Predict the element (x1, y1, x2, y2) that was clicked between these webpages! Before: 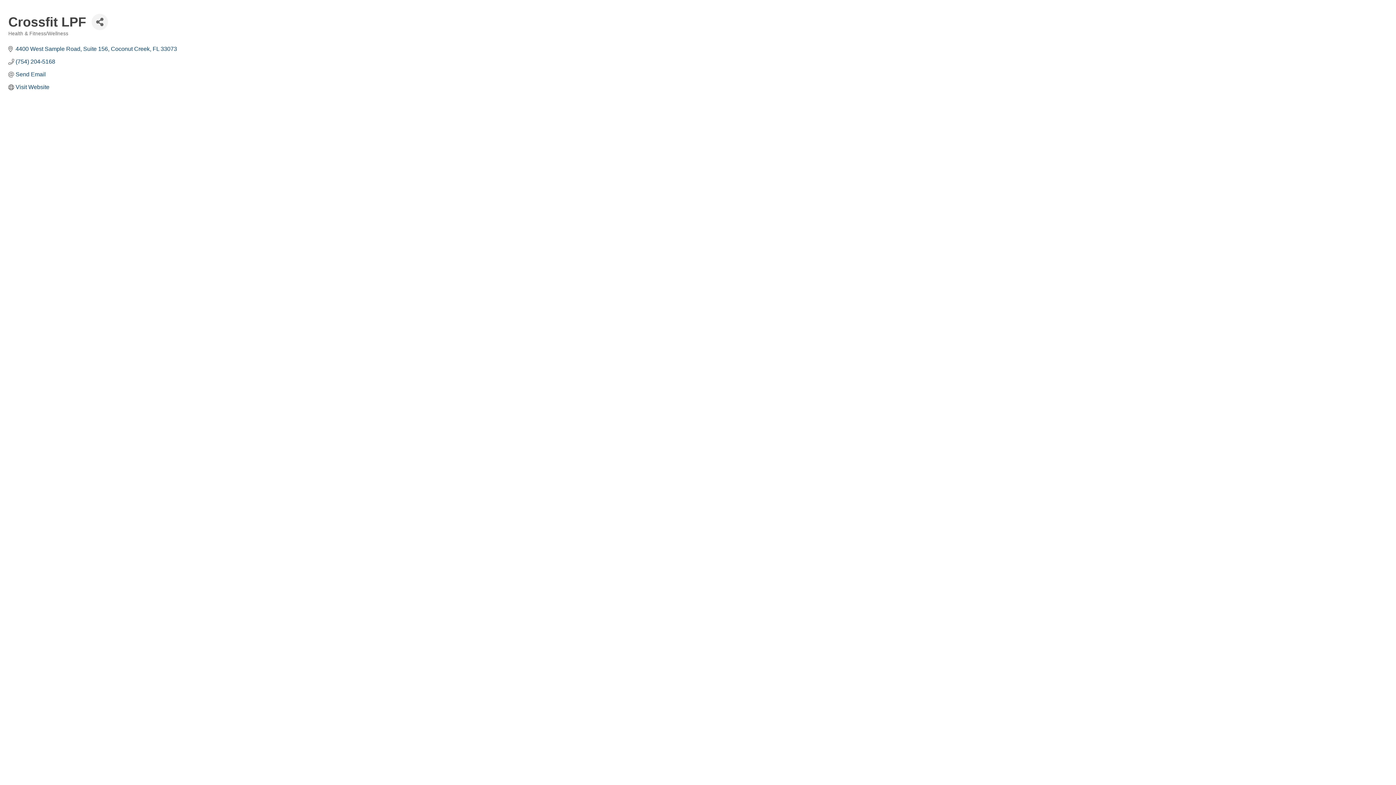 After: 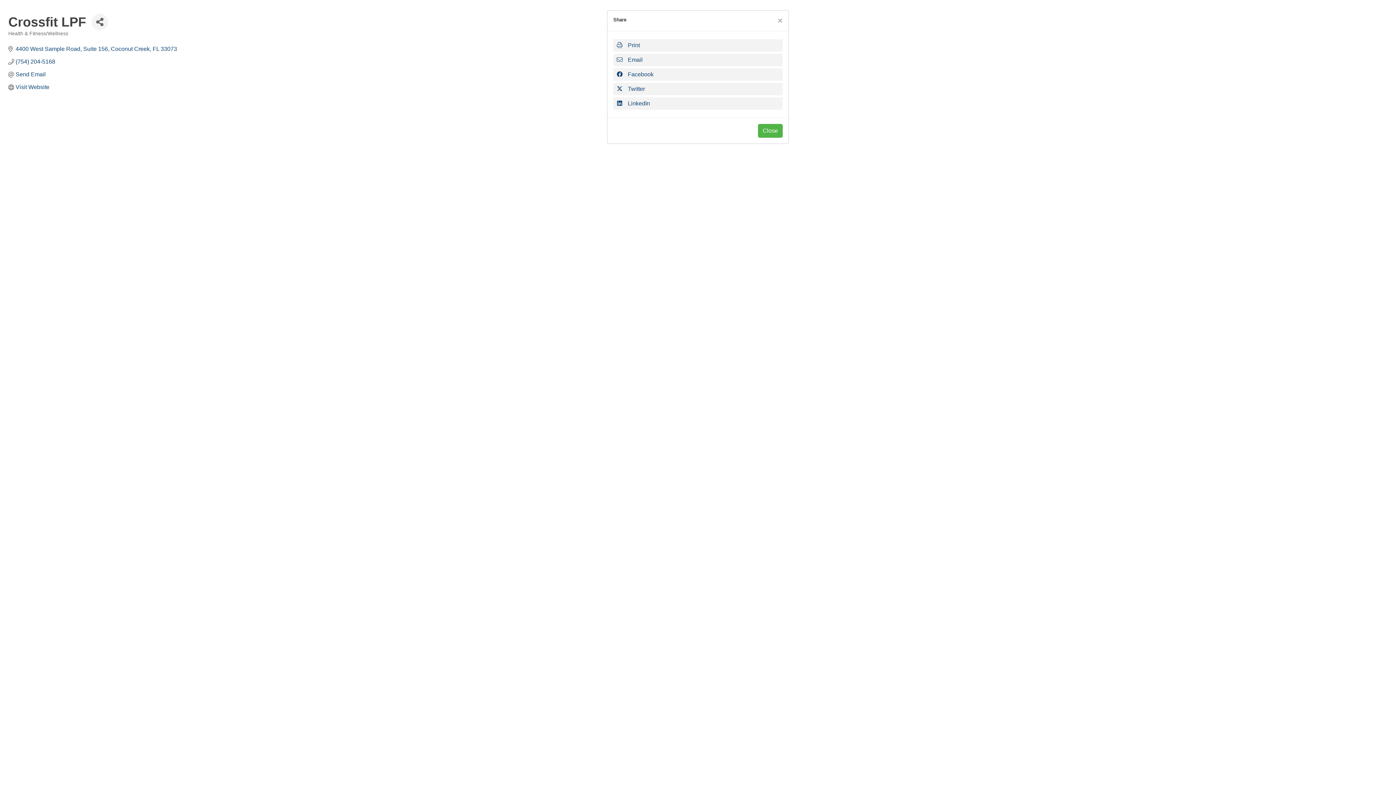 Action: bbox: (91, 13, 108, 30) label: Share Button